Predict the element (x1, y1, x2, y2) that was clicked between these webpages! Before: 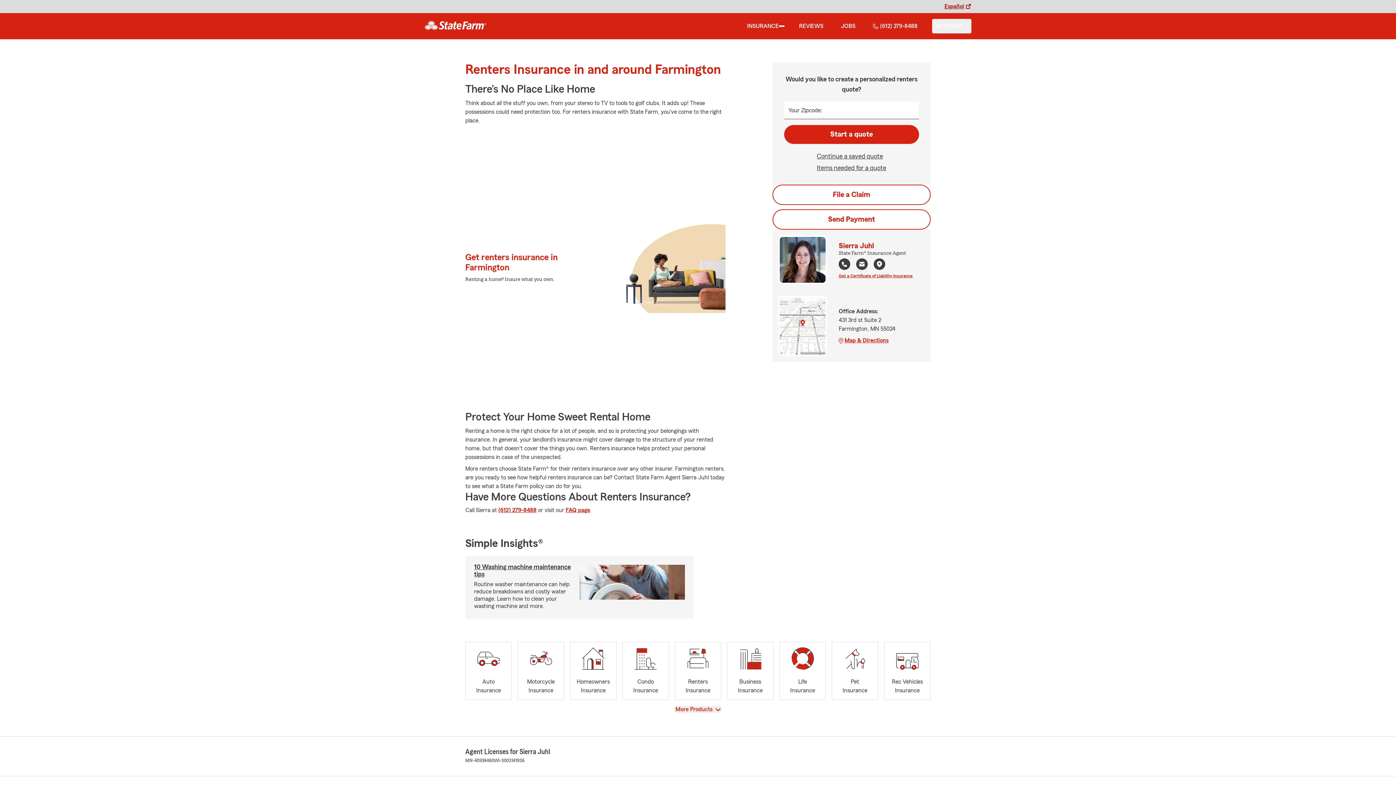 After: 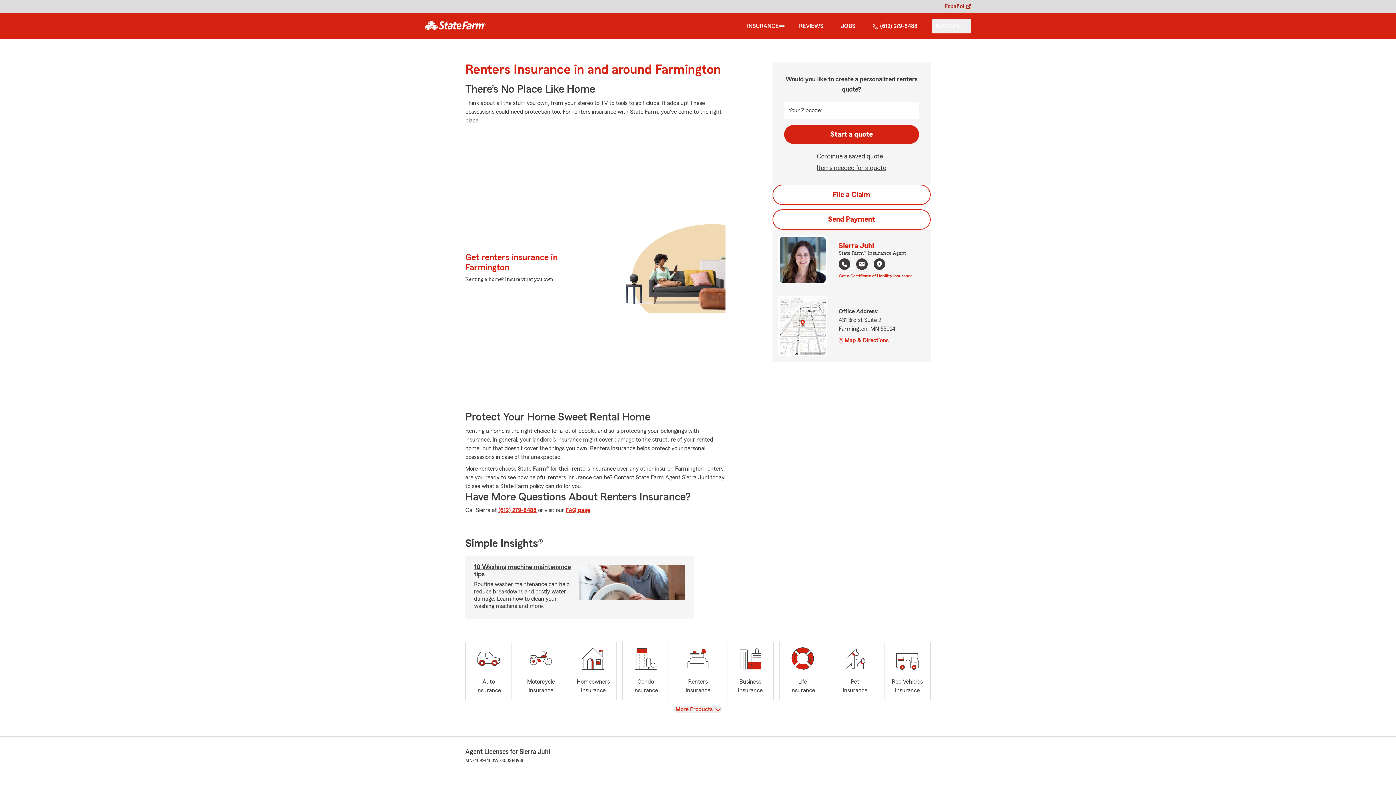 Action: bbox: (873, 258, 885, 271) label: Navigate to Google map of agent's office location in a new tab